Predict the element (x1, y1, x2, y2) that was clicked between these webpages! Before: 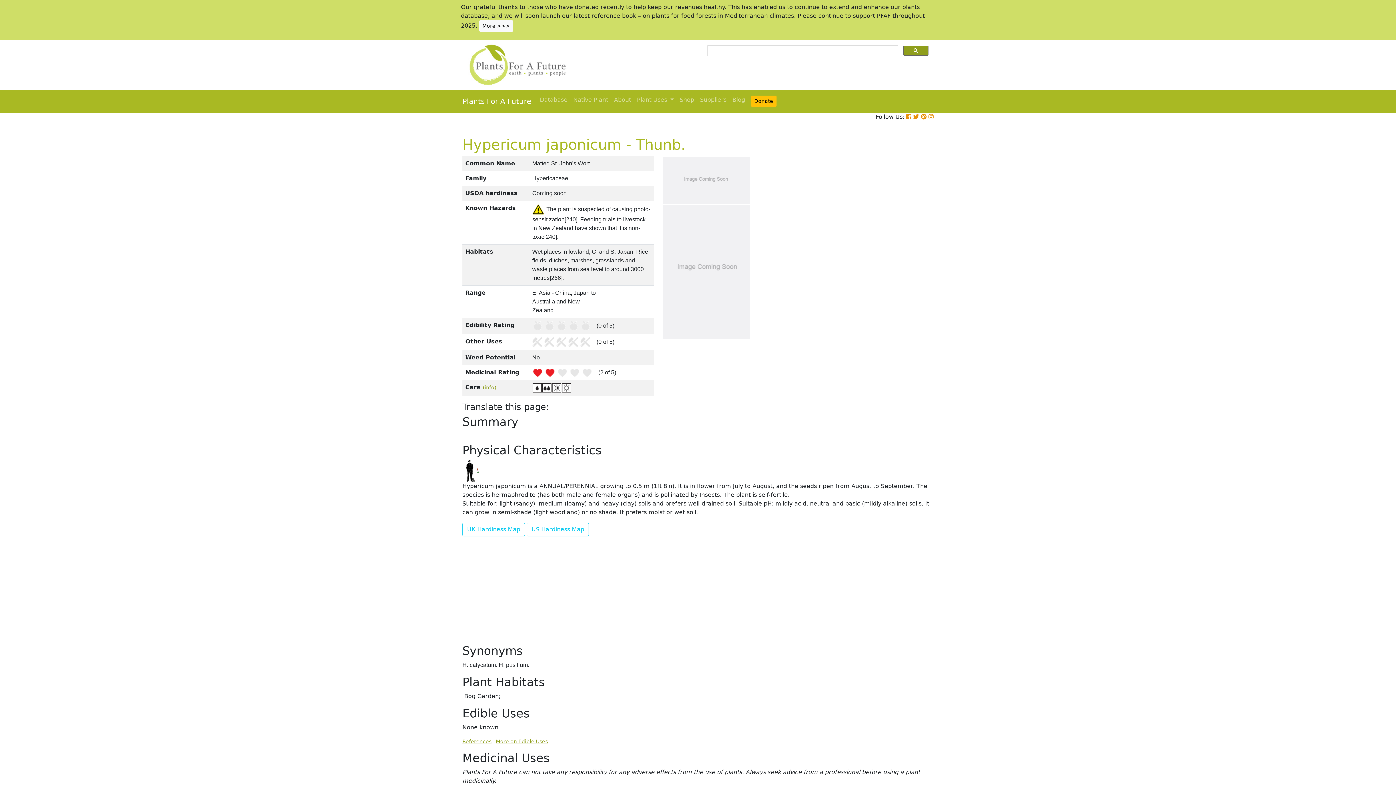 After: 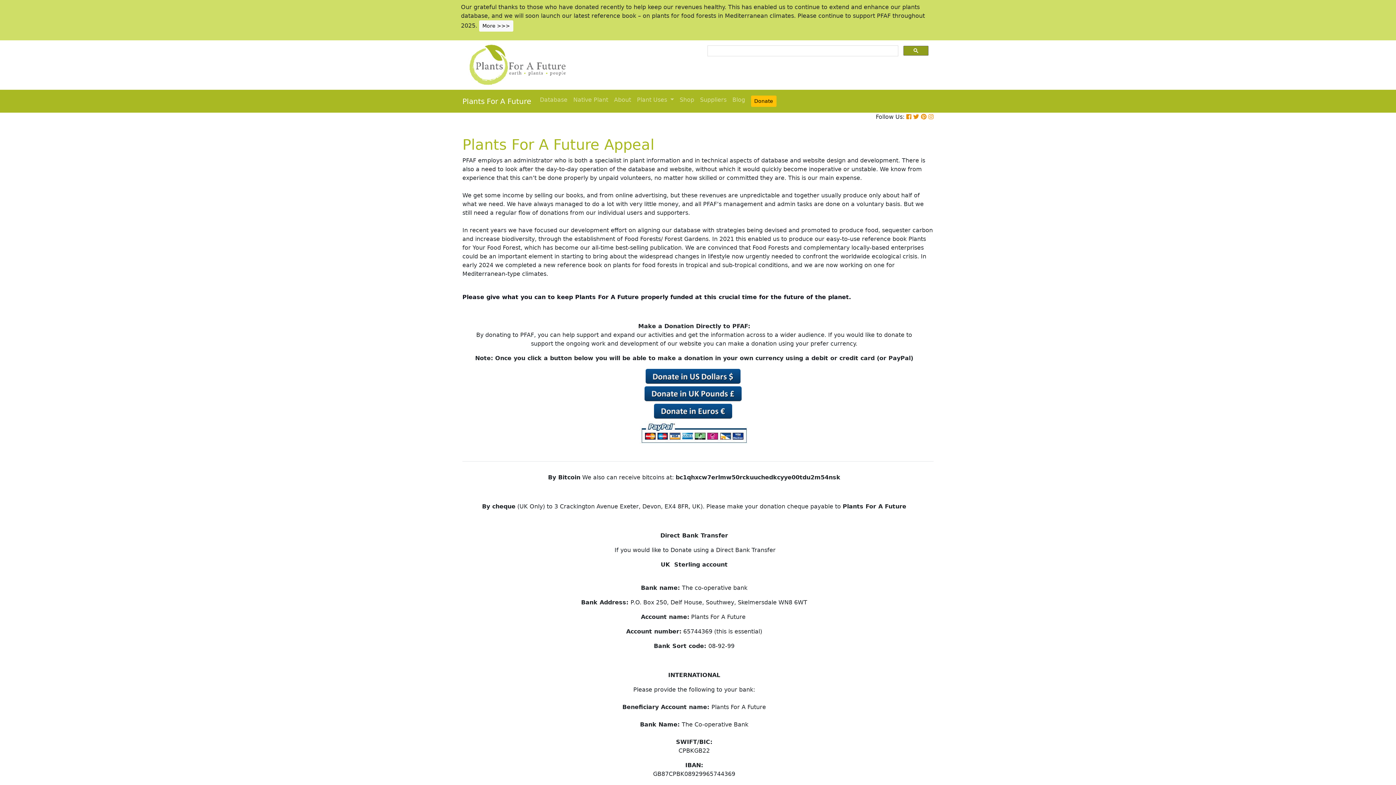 Action: bbox: (479, 22, 513, 29) label: More >>>